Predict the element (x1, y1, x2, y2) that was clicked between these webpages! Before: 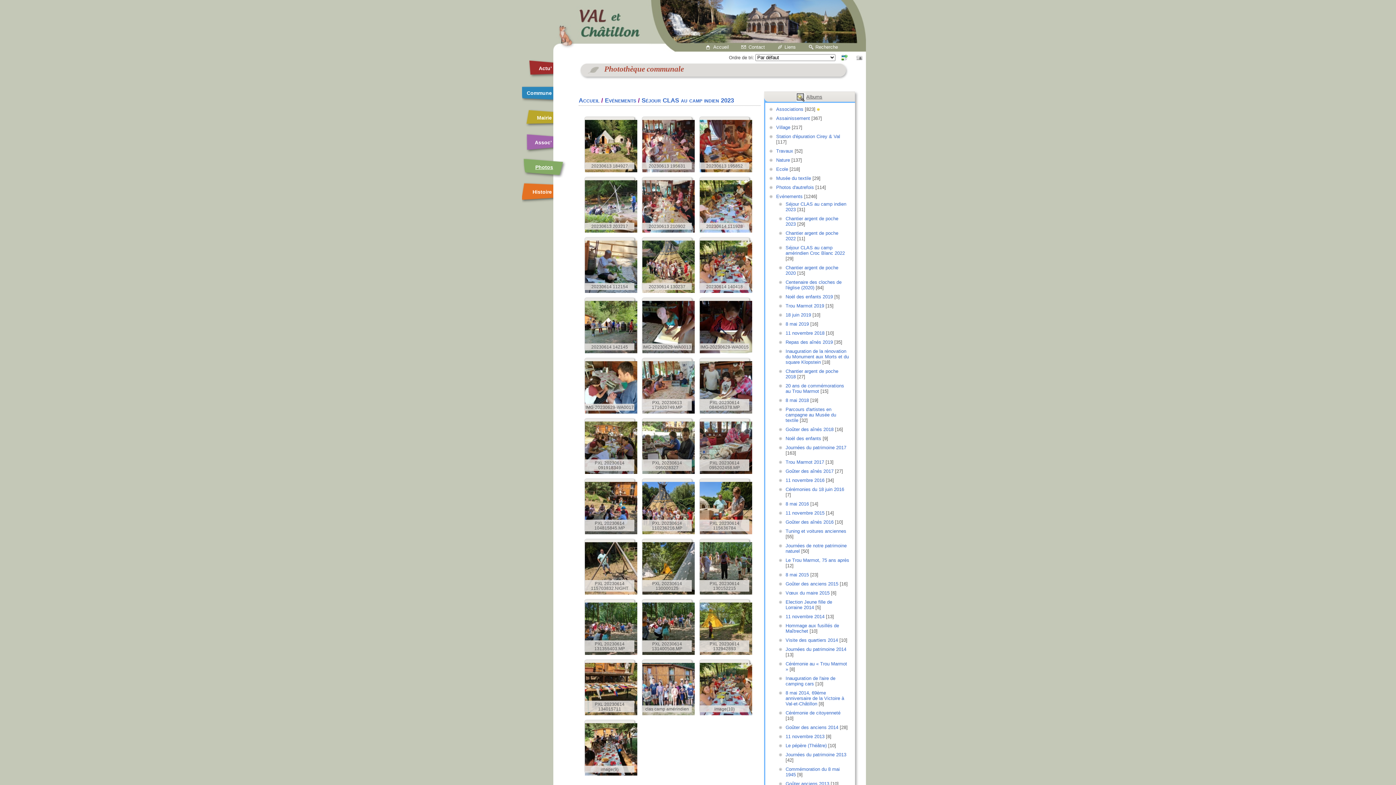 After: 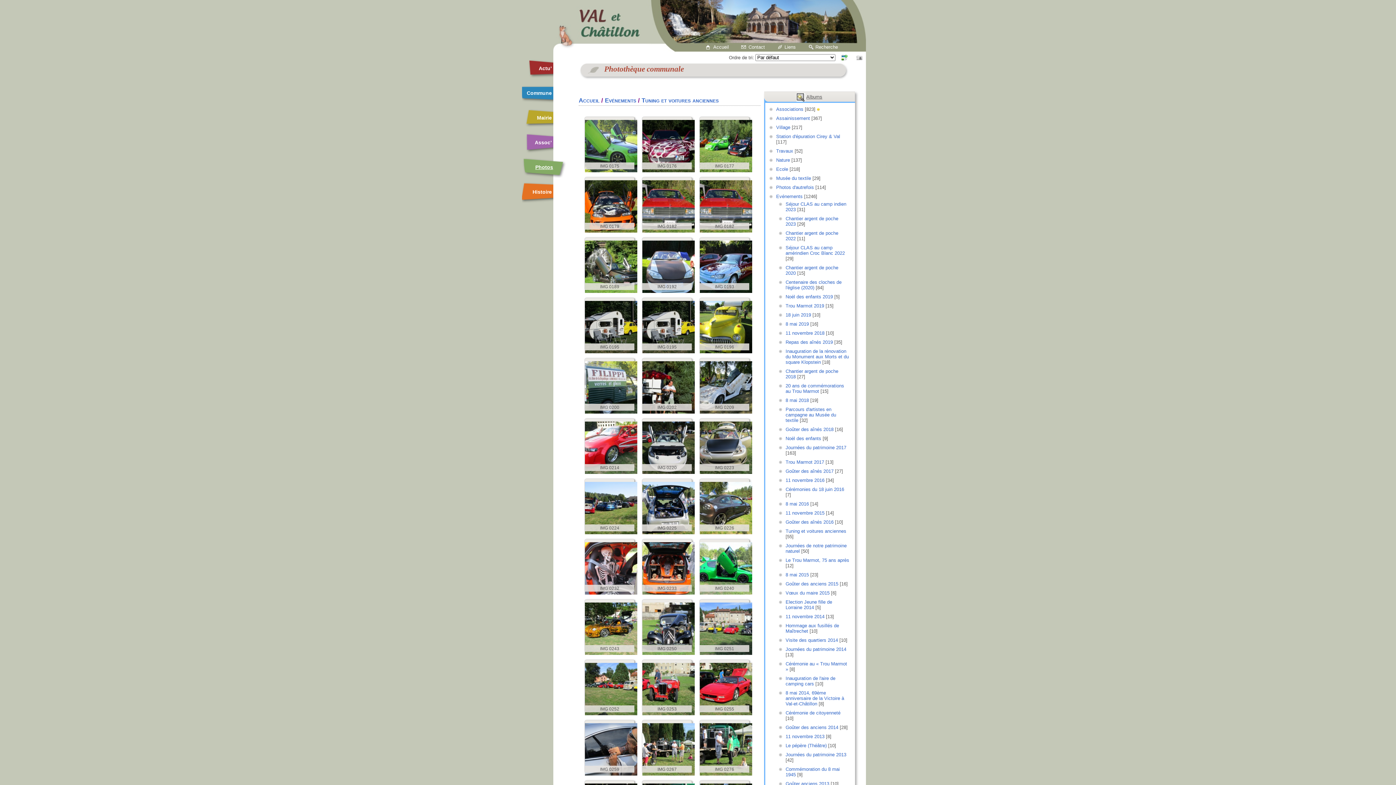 Action: label: Tuning et voitures anciennes bbox: (785, 528, 846, 534)